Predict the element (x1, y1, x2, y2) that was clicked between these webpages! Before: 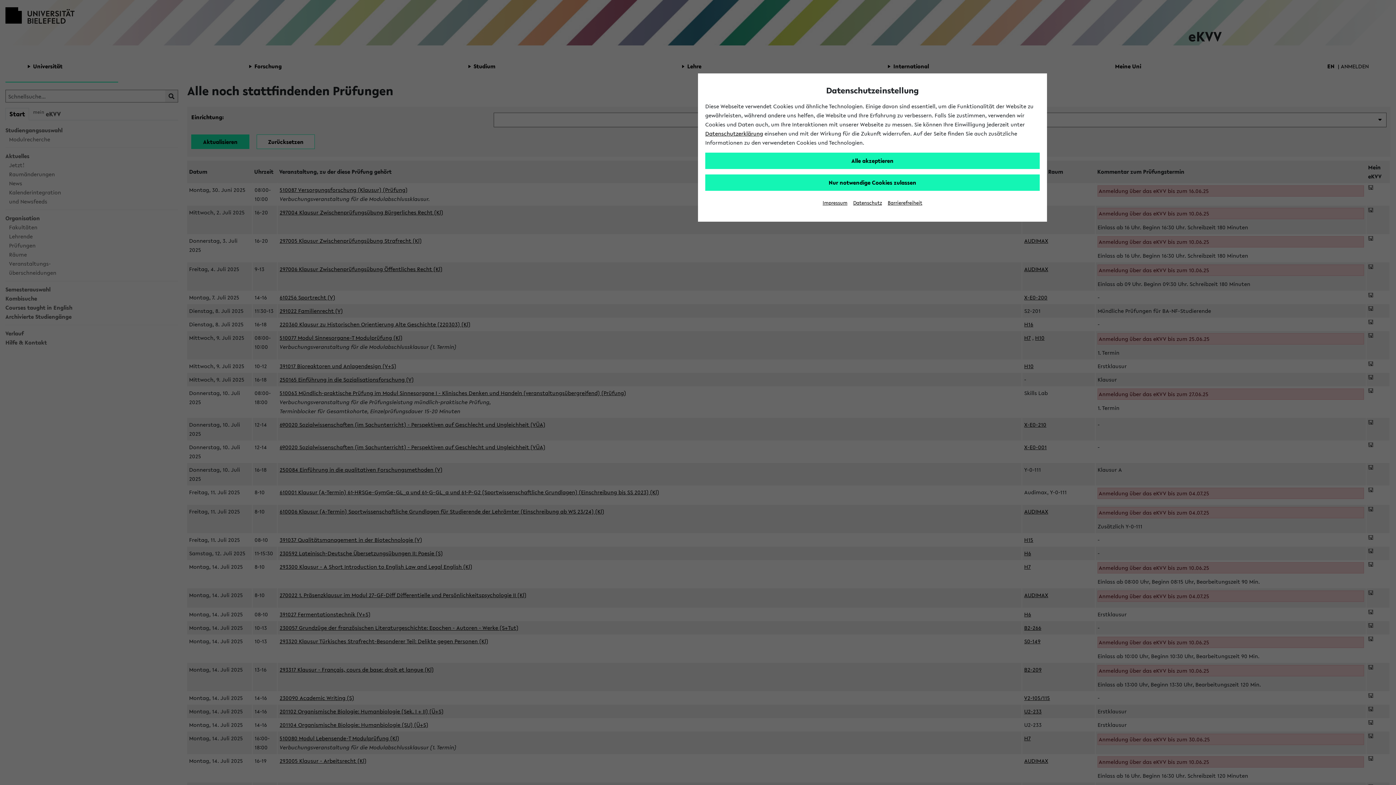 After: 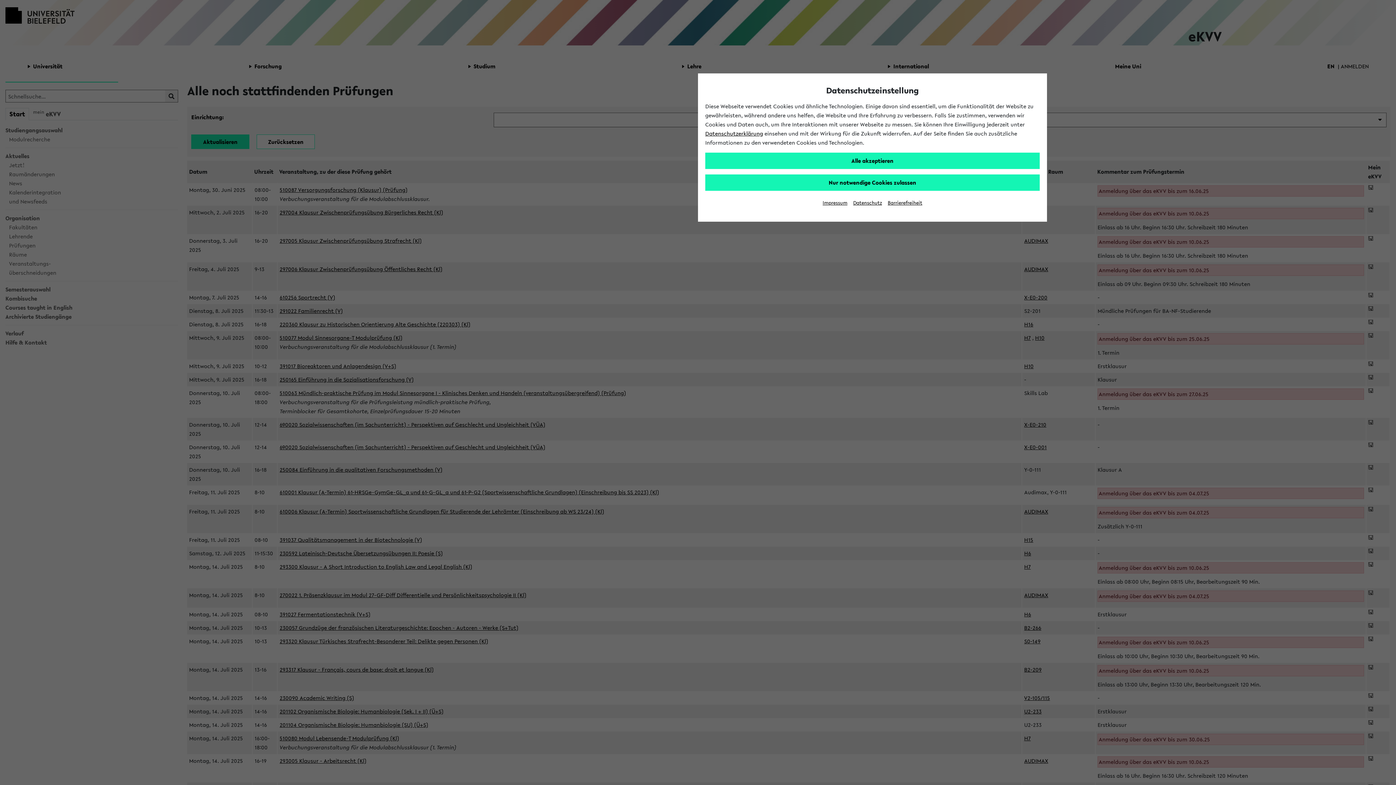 Action: bbox: (853, 199, 882, 206) label: Datenschutz